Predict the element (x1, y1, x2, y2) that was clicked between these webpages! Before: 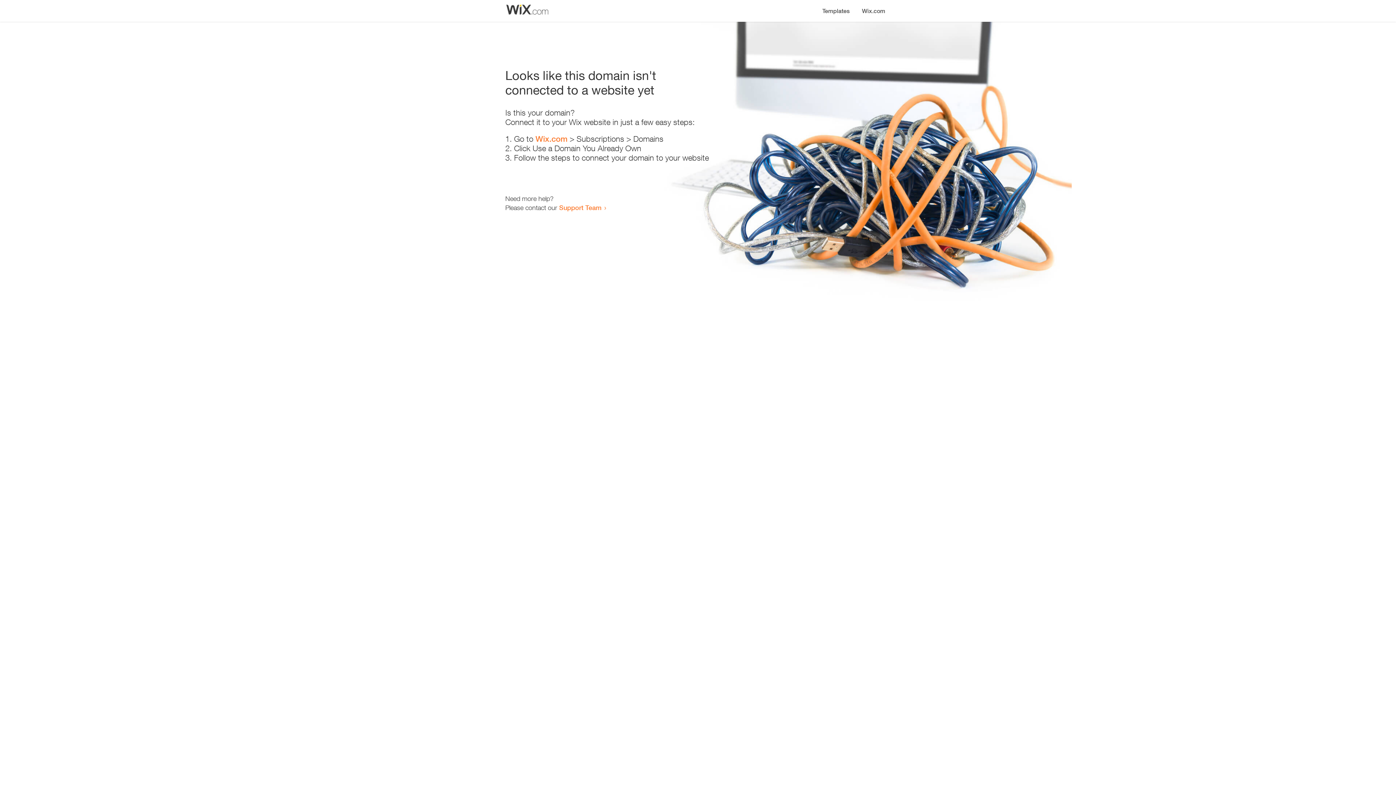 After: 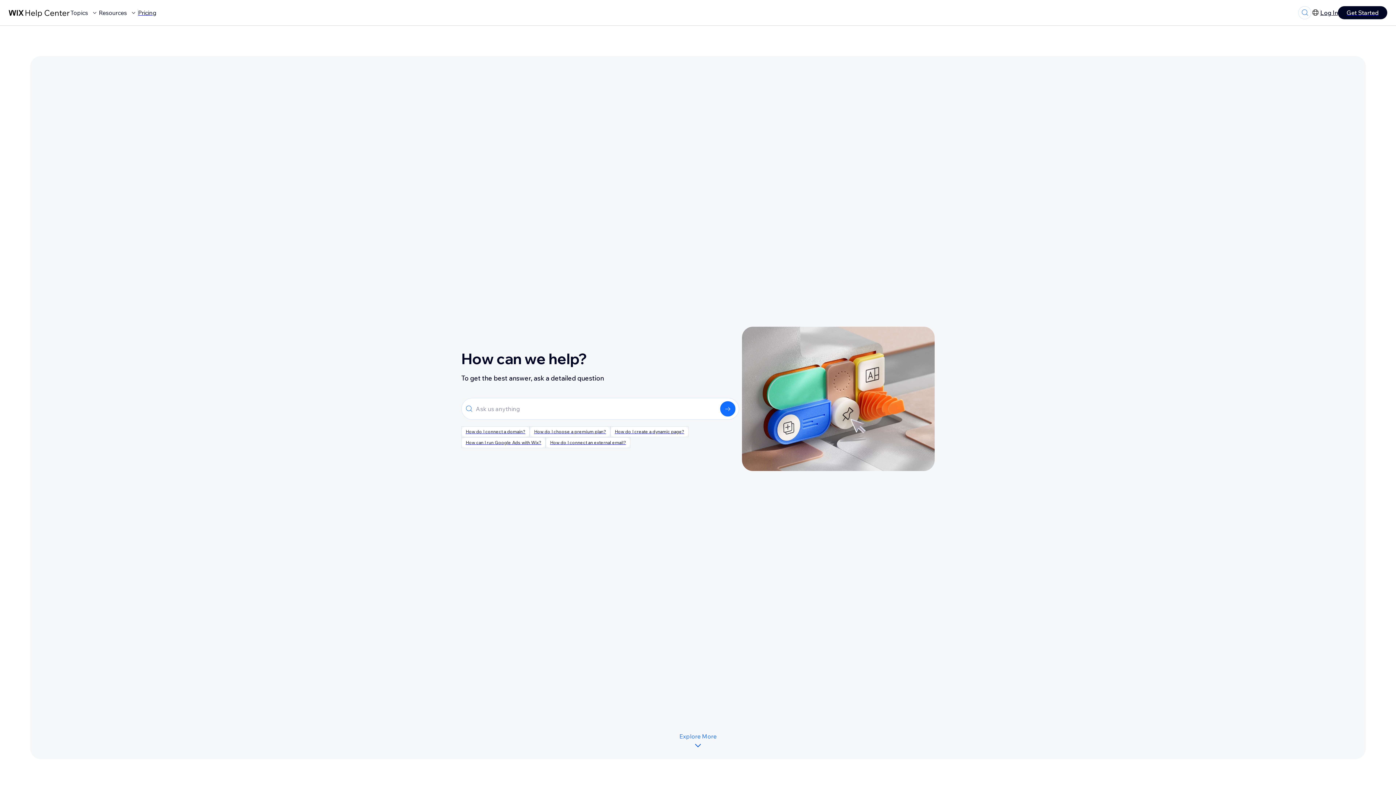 Action: bbox: (559, 203, 601, 211) label: Support Team